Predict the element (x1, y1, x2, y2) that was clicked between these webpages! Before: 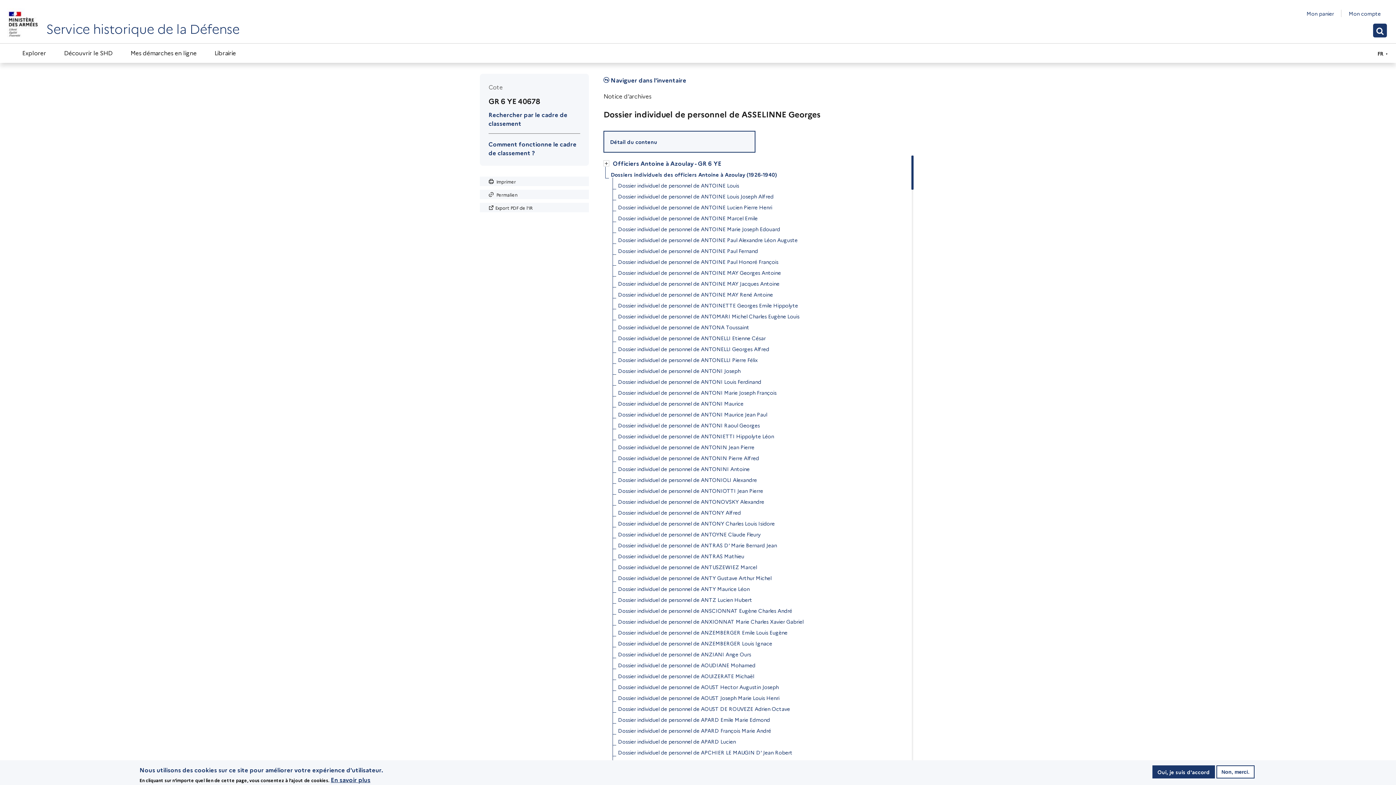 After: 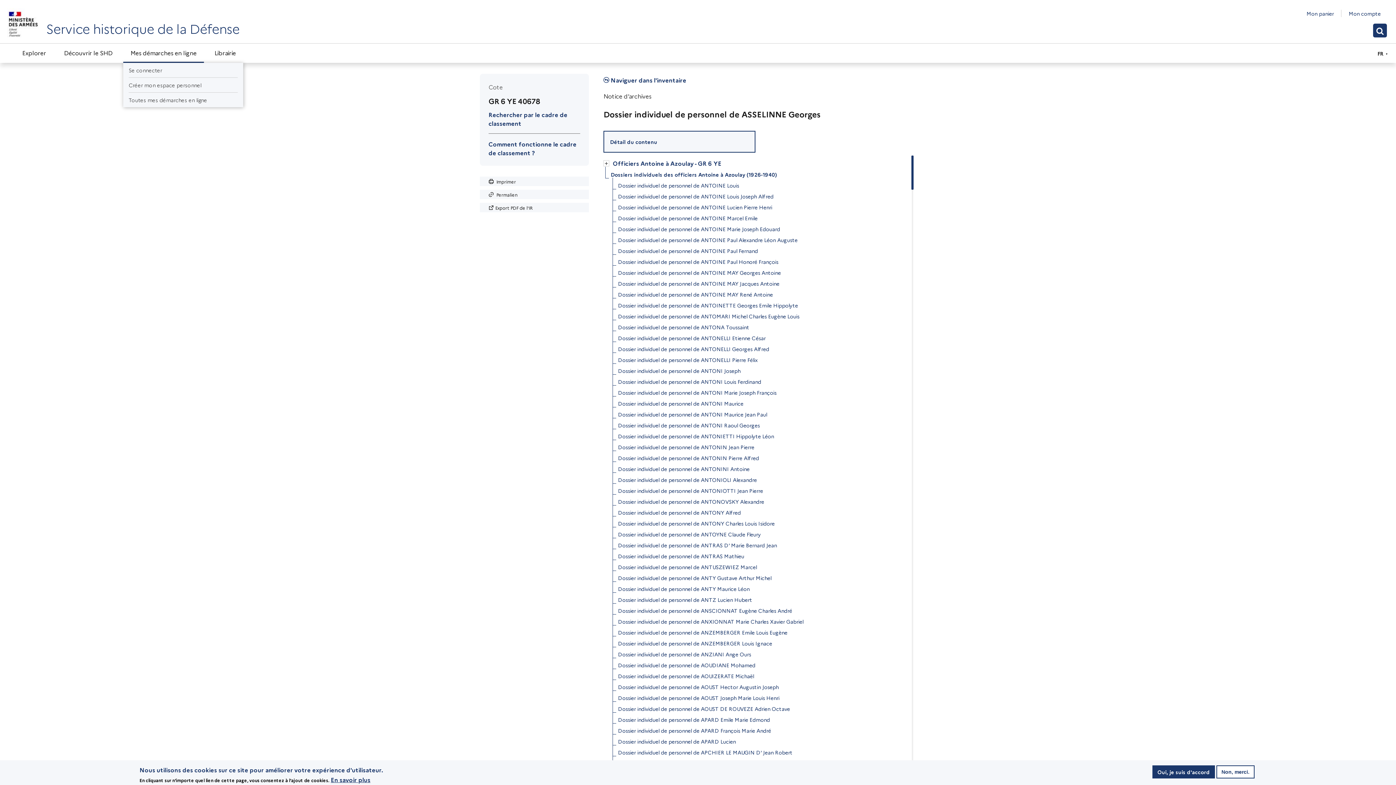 Action: label: Mes démarches en ligne bbox: (123, 43, 204, 62)